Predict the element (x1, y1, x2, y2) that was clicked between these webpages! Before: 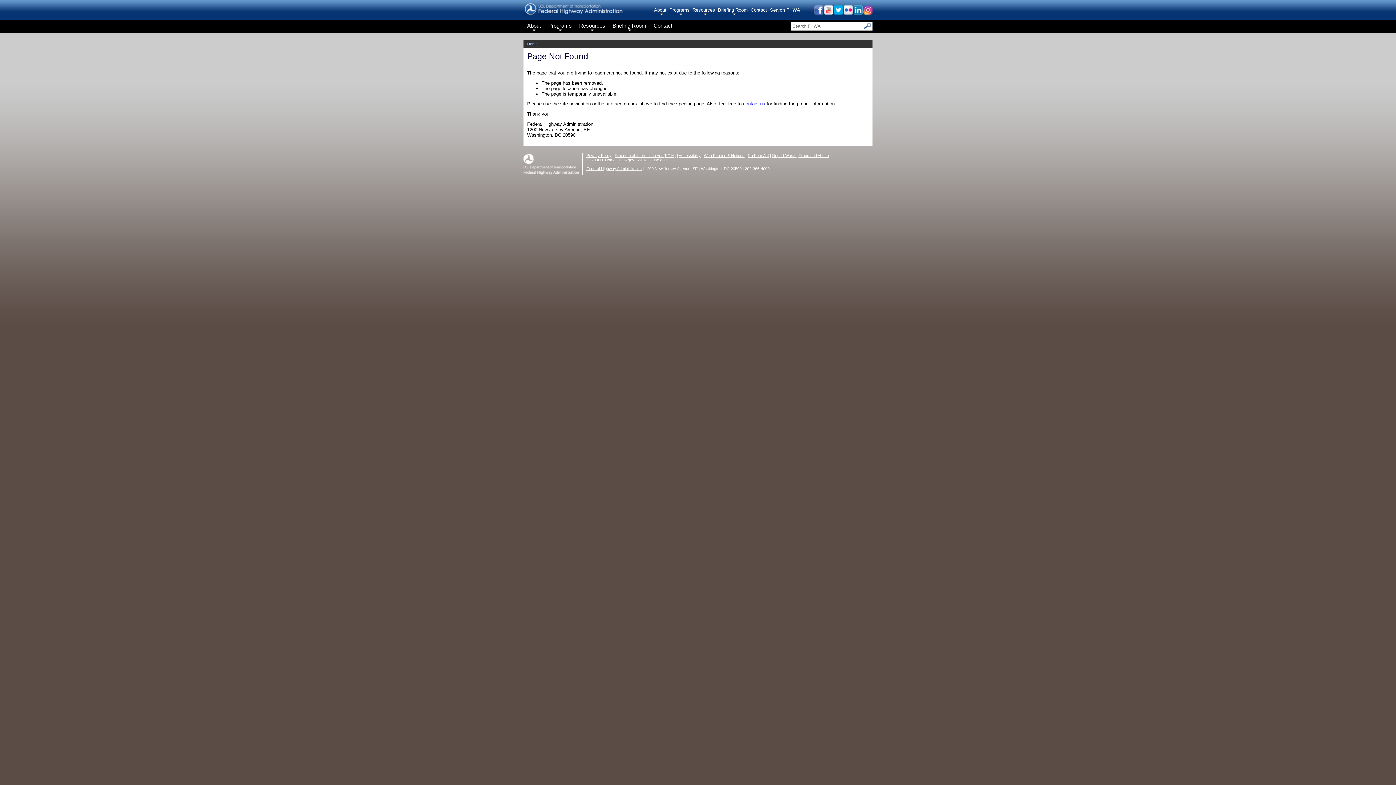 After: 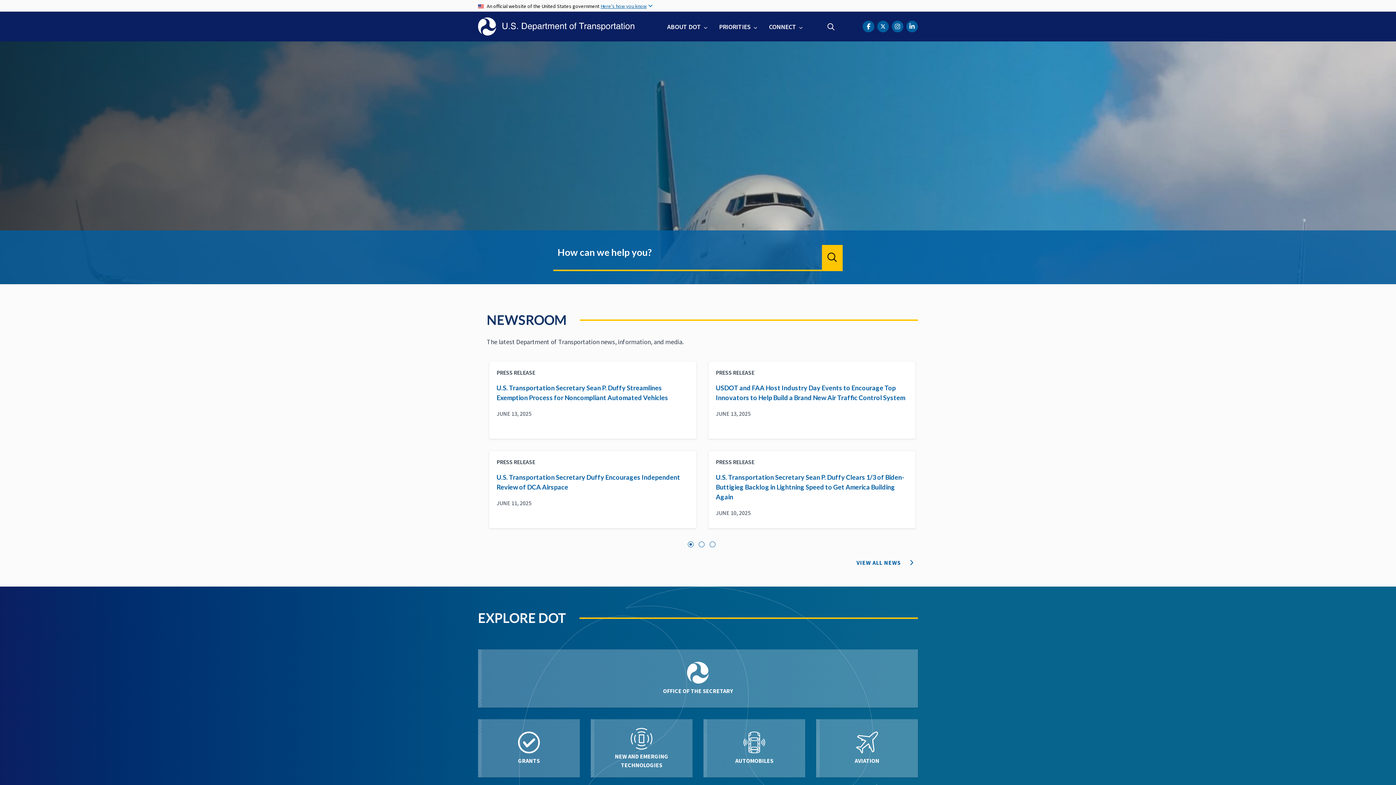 Action: label: U.S. DOT Home bbox: (586, 157, 615, 162)